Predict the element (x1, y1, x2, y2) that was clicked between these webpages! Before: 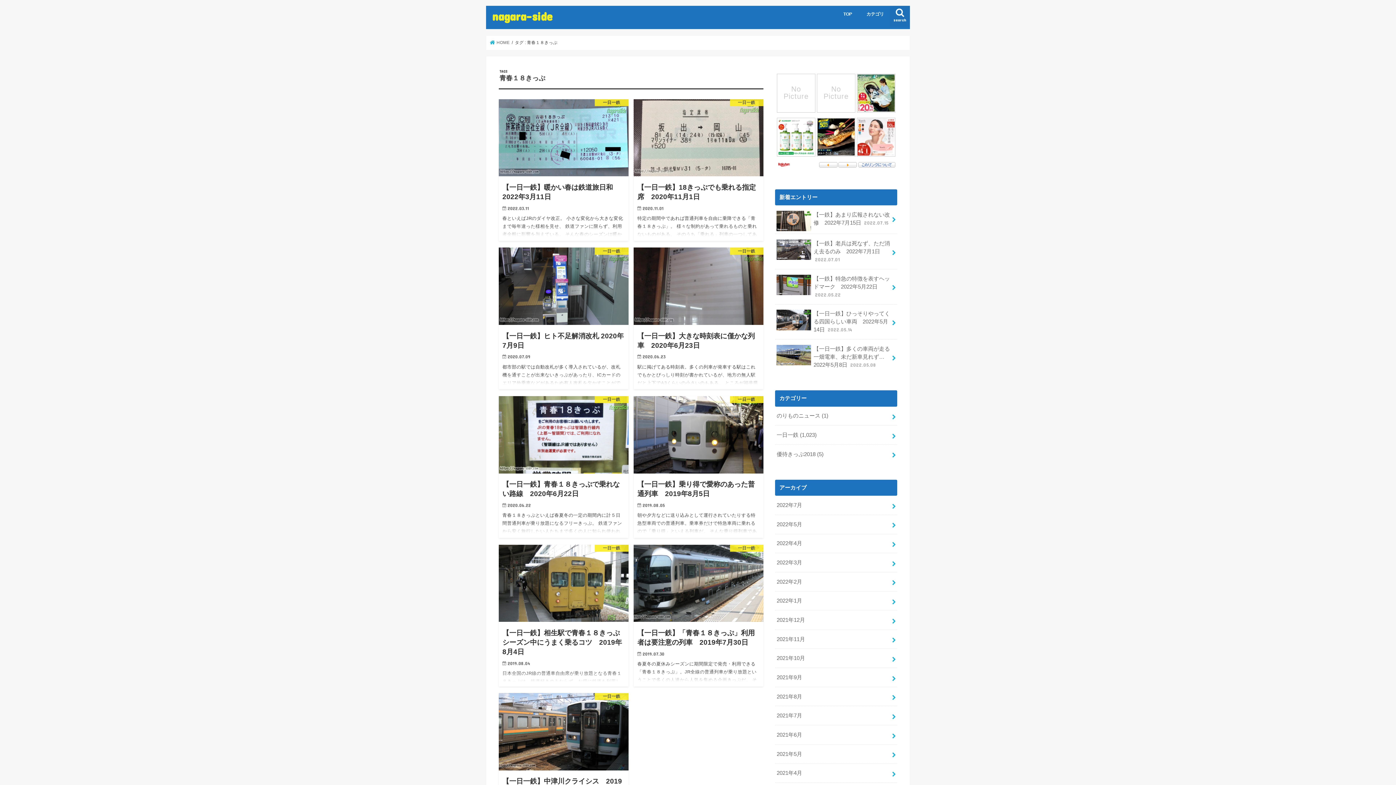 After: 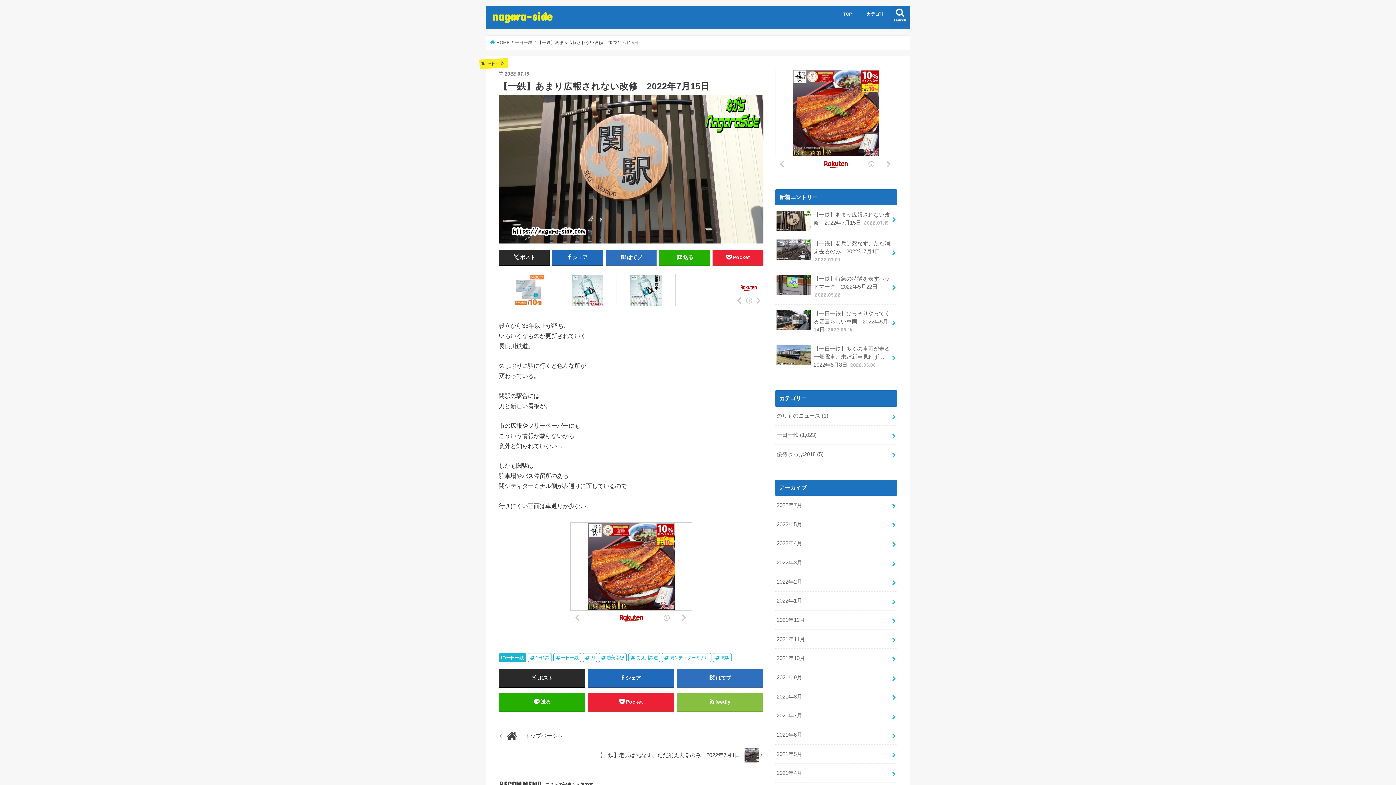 Action: label: 【一鉄】あまり広報されない改修　2022年7月15日 2022.07.15 bbox: (775, 205, 897, 232)